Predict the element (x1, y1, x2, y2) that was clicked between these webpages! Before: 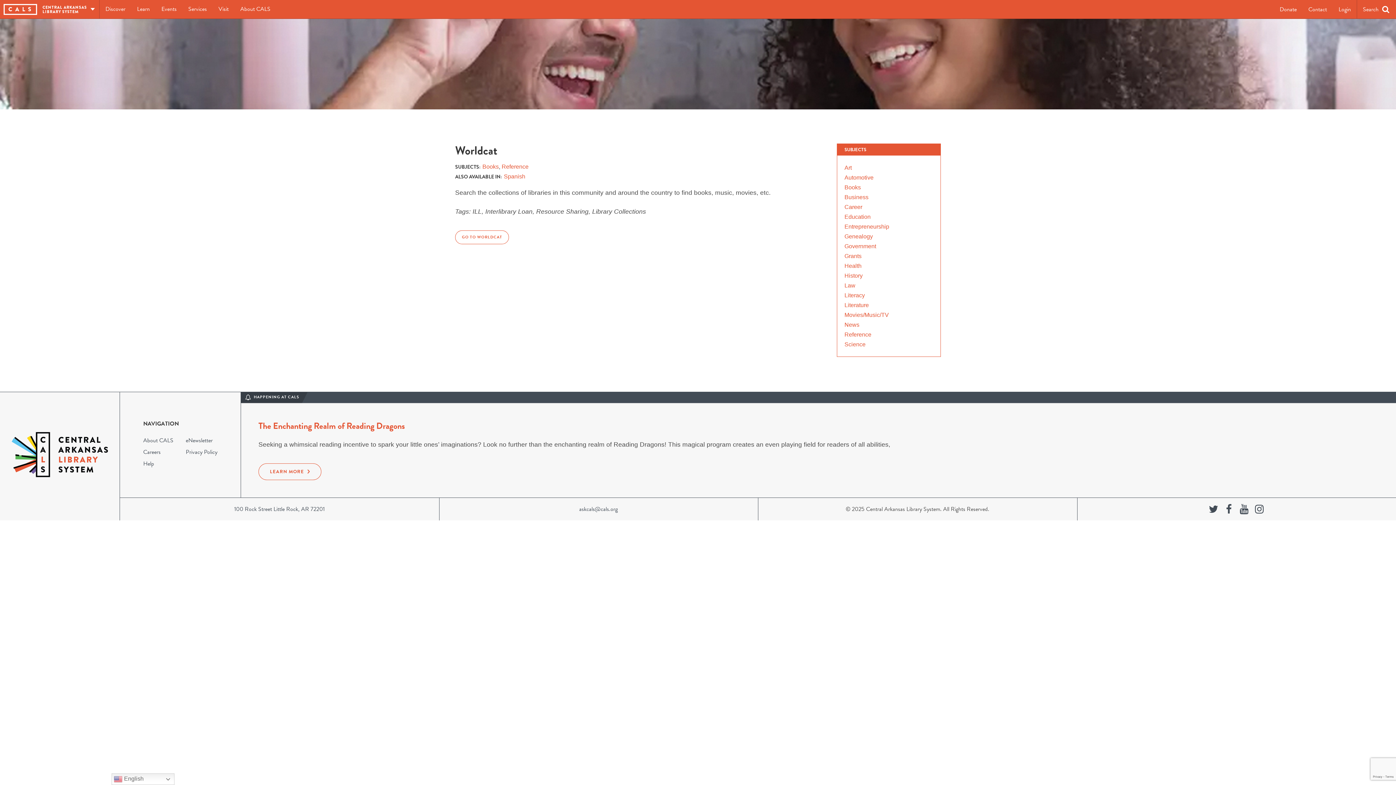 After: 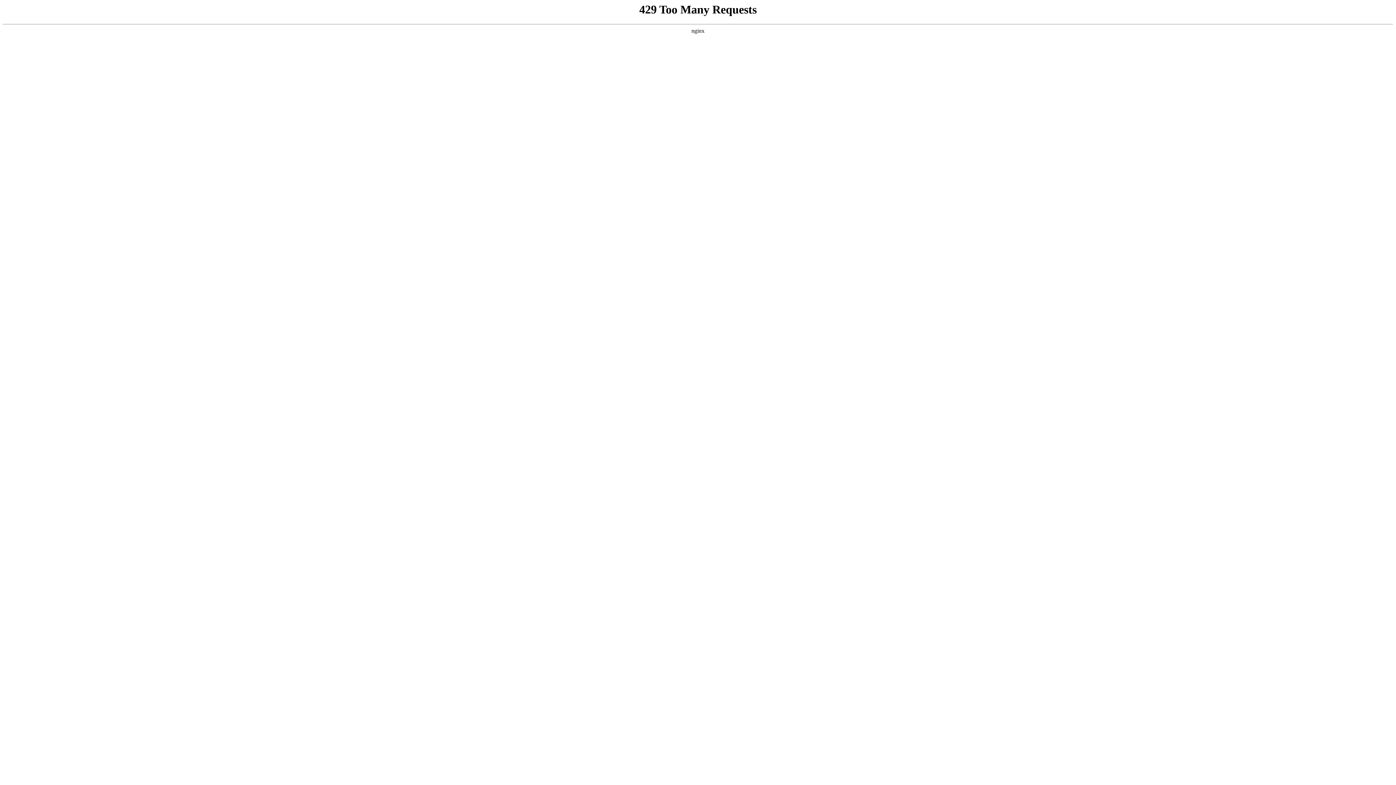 Action: bbox: (844, 321, 859, 328) label: News